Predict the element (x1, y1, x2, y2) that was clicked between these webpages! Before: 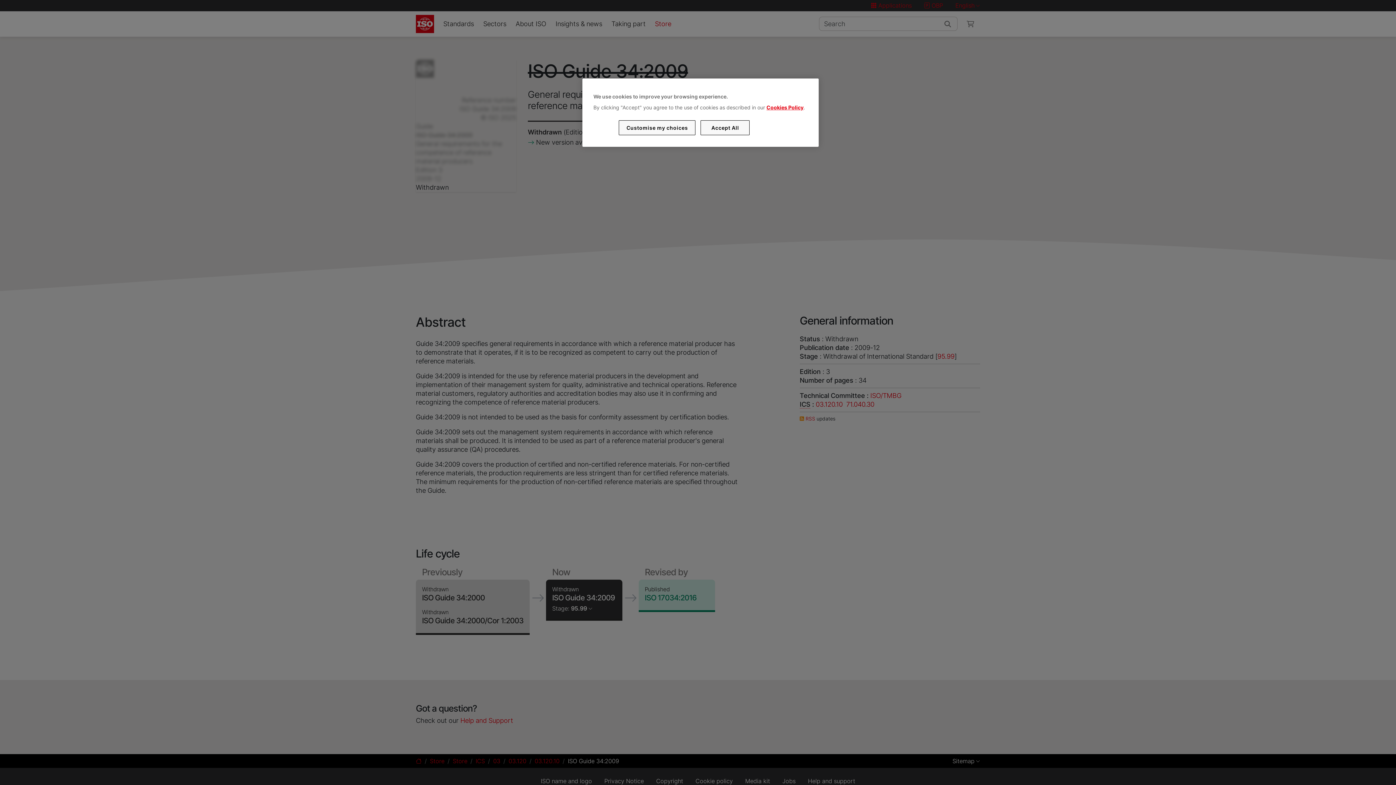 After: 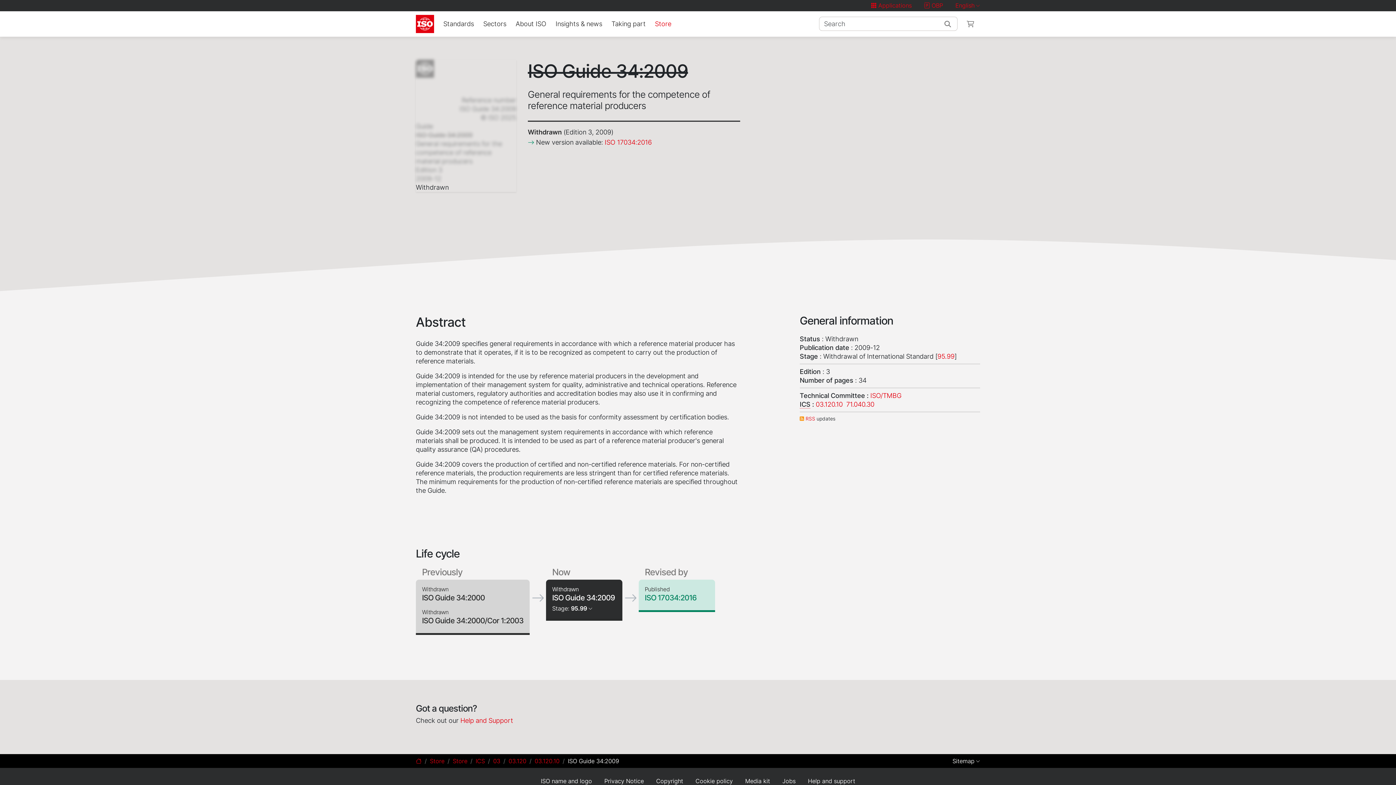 Action: label: Accept All bbox: (700, 120, 749, 135)